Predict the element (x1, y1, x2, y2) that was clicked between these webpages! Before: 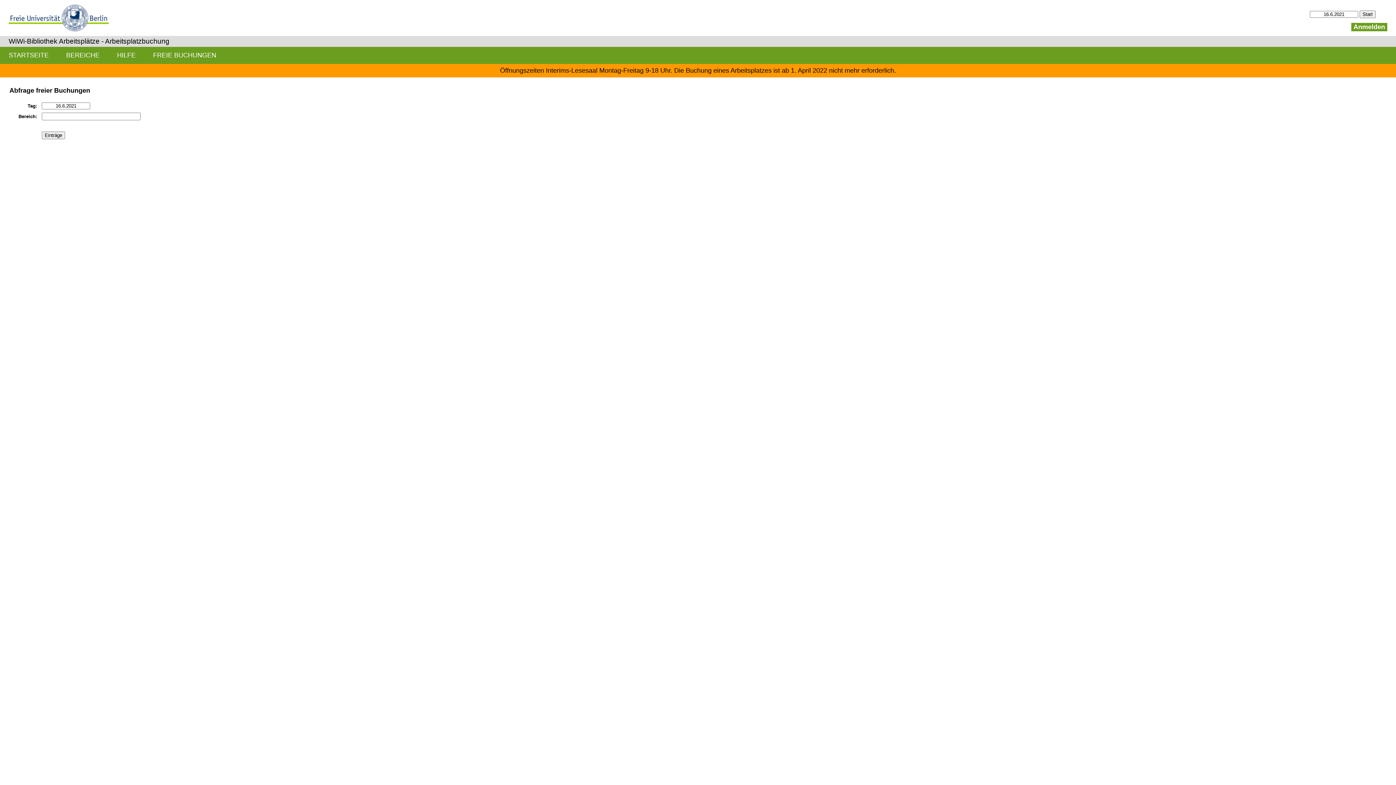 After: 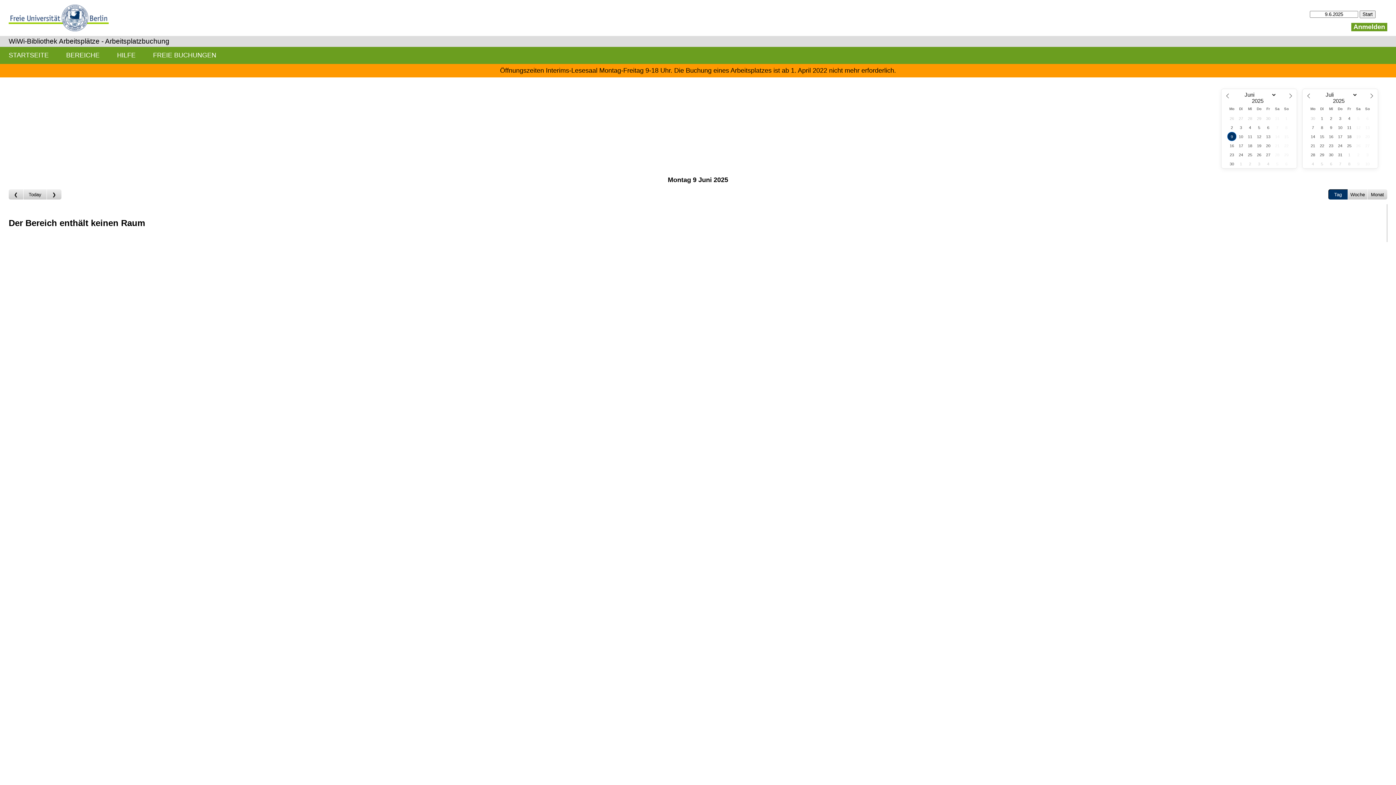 Action: label: STARTSEITE bbox: (0, 46, 57, 63)